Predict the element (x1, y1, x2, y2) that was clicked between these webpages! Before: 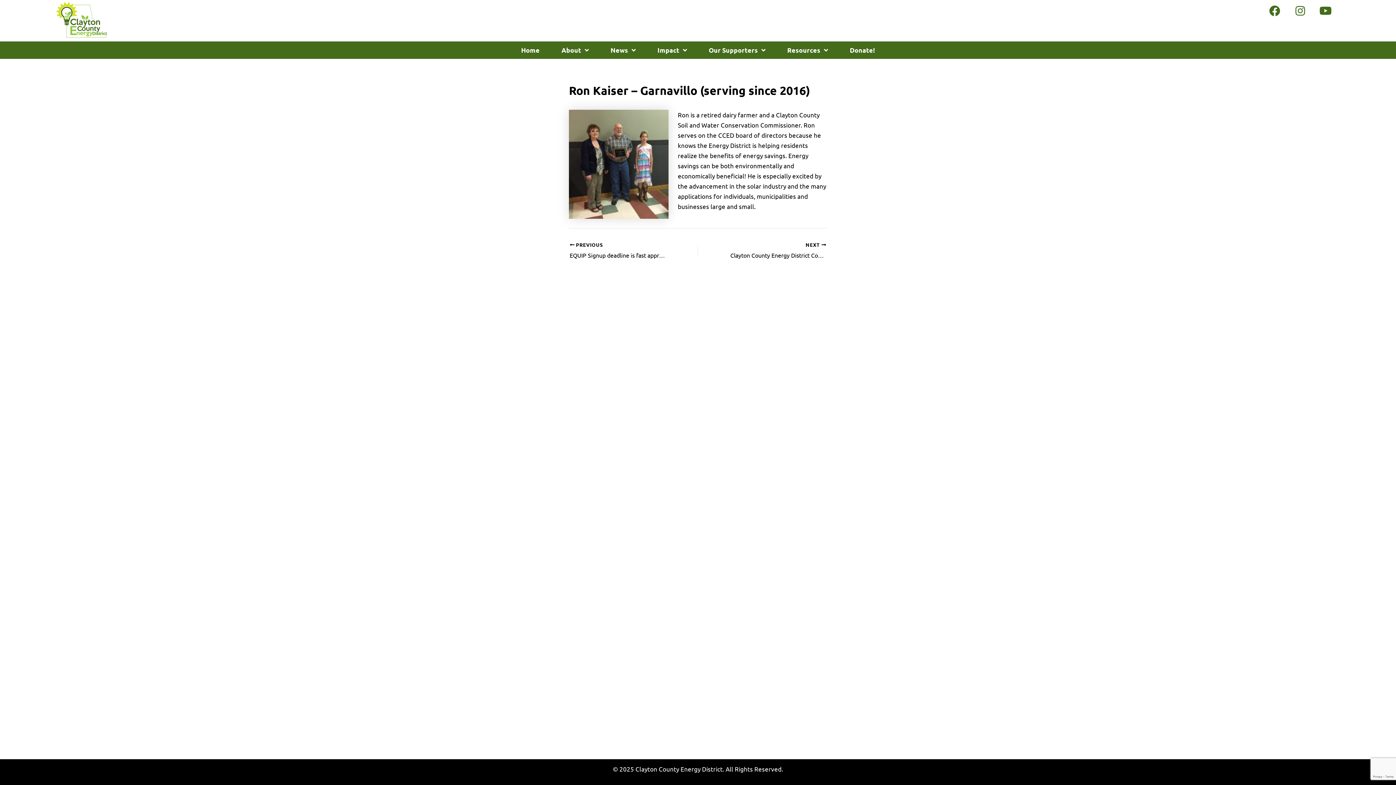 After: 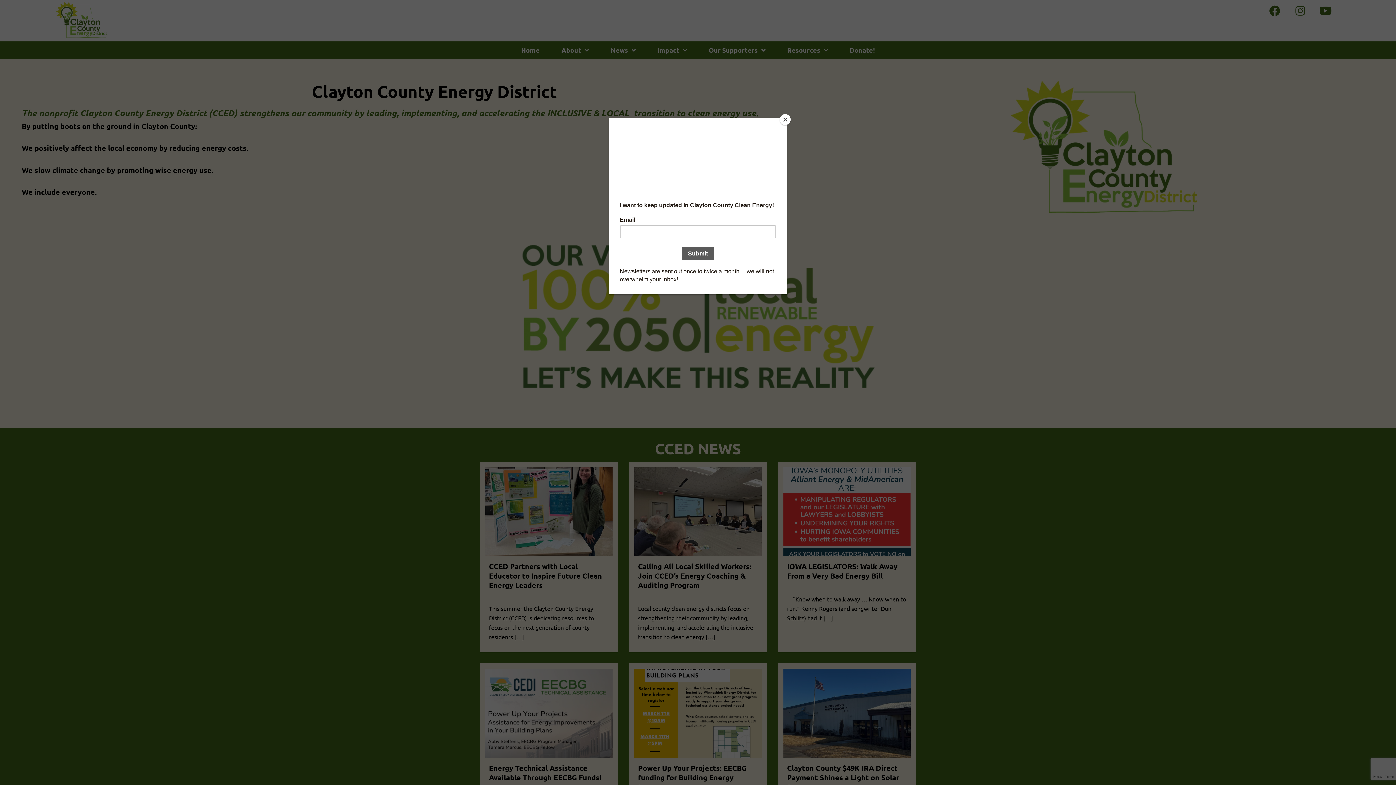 Action: label: Home bbox: (512, 43, 548, 57)